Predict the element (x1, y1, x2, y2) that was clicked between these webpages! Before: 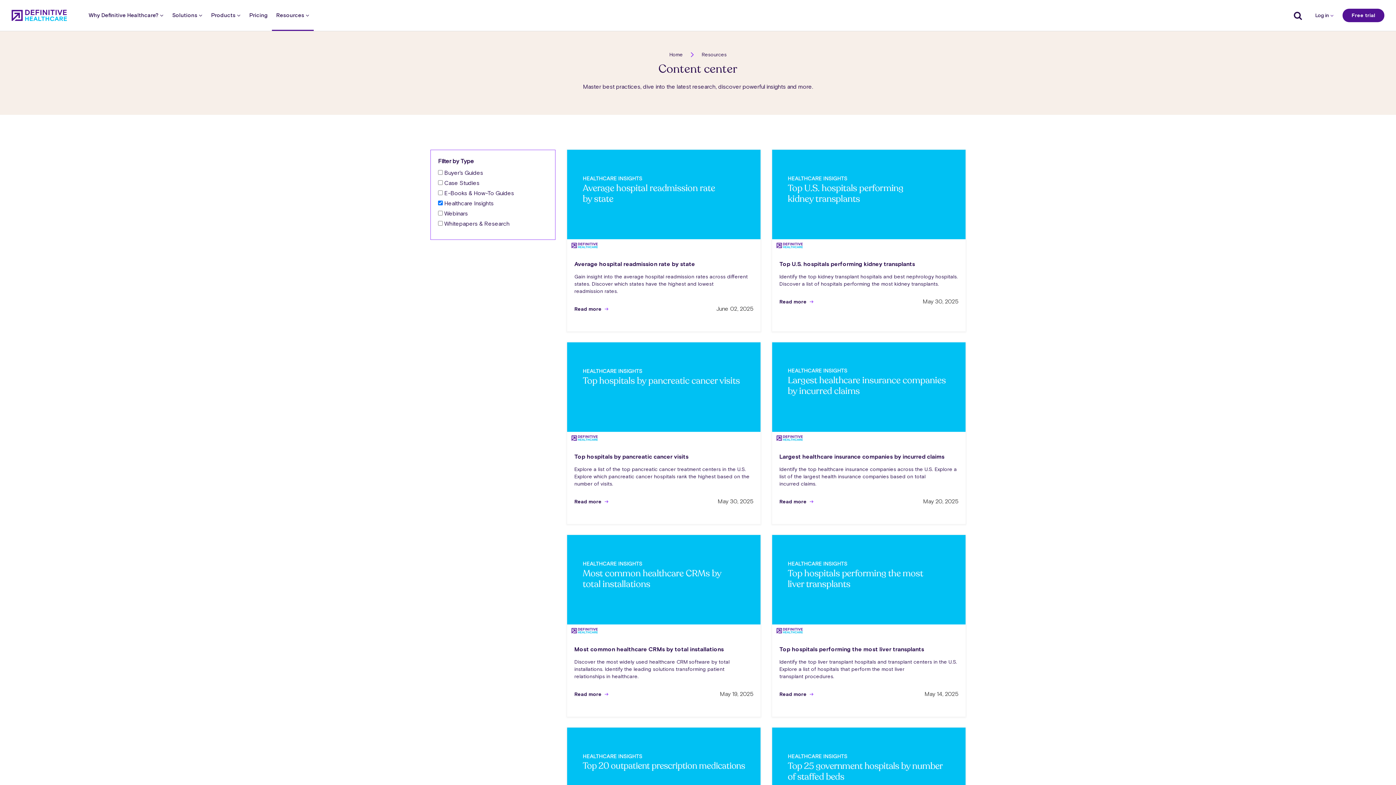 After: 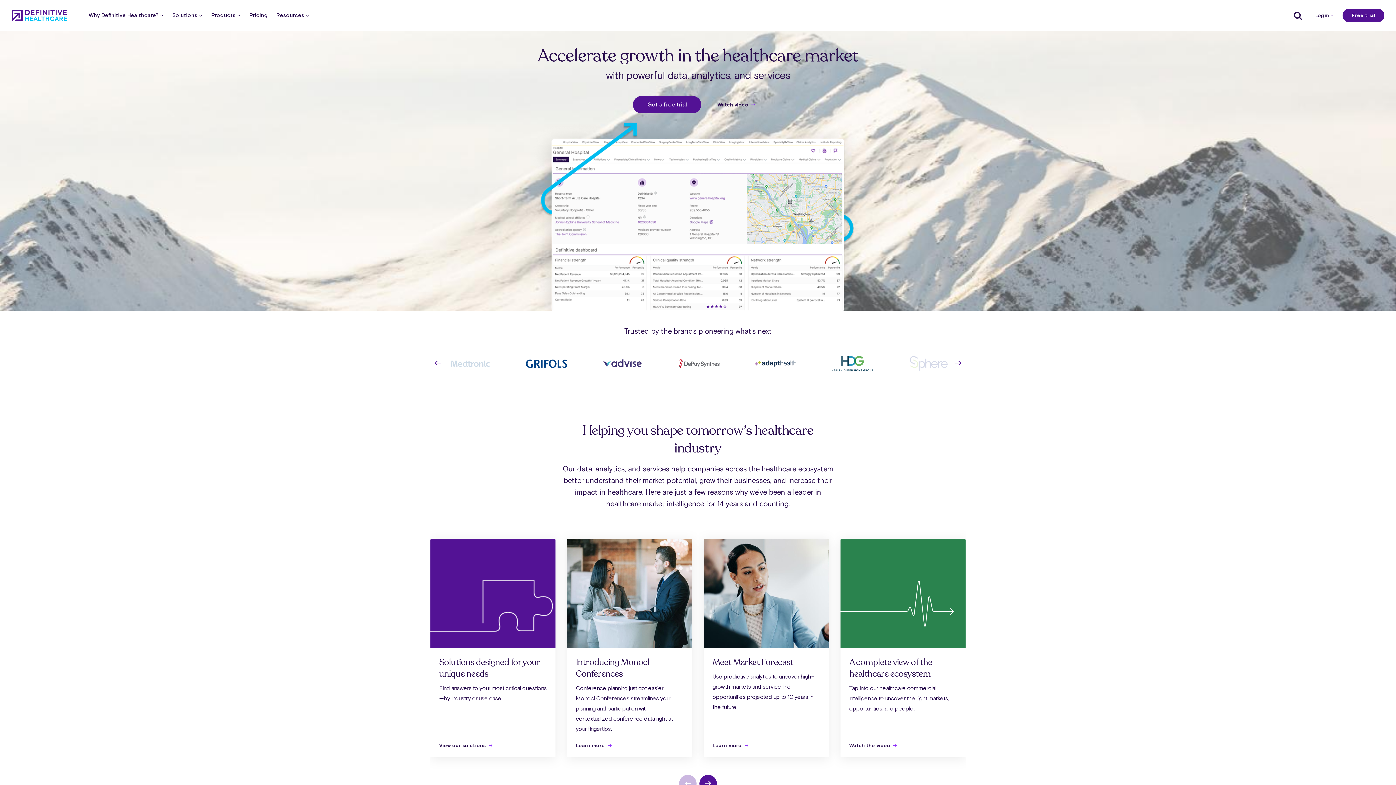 Action: label: Home bbox: (669, 49, 682, 60)